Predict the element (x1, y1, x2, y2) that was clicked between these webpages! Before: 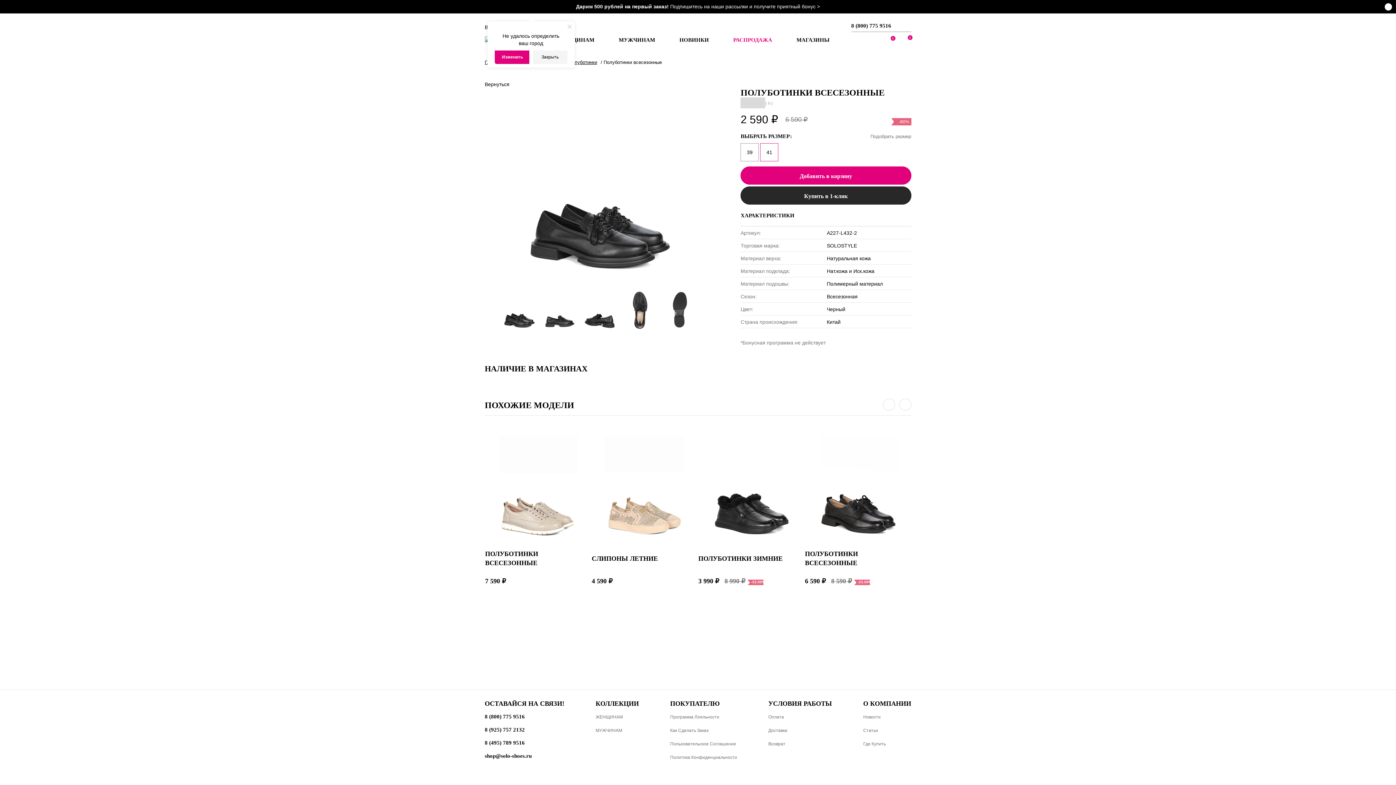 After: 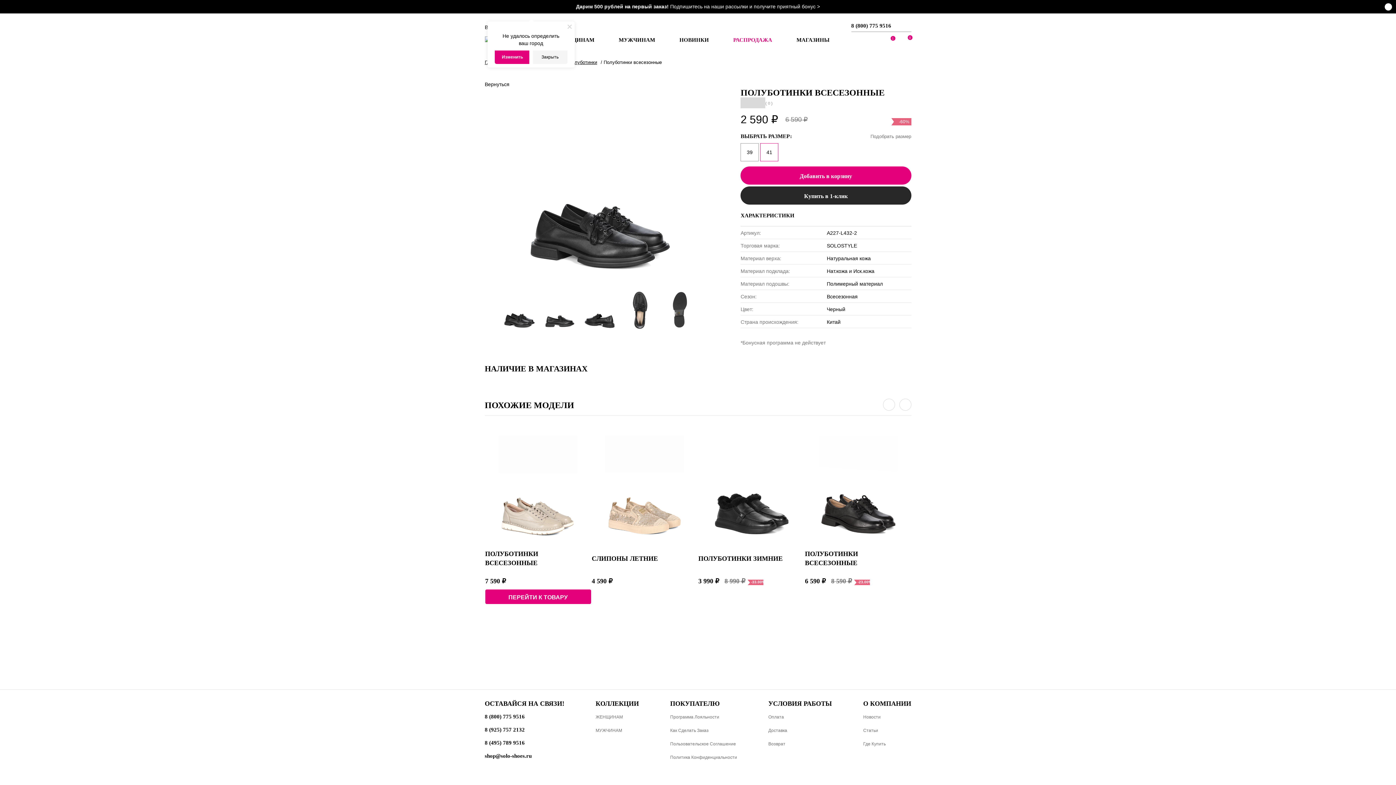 Action: bbox: (581, 421, 591, 435)